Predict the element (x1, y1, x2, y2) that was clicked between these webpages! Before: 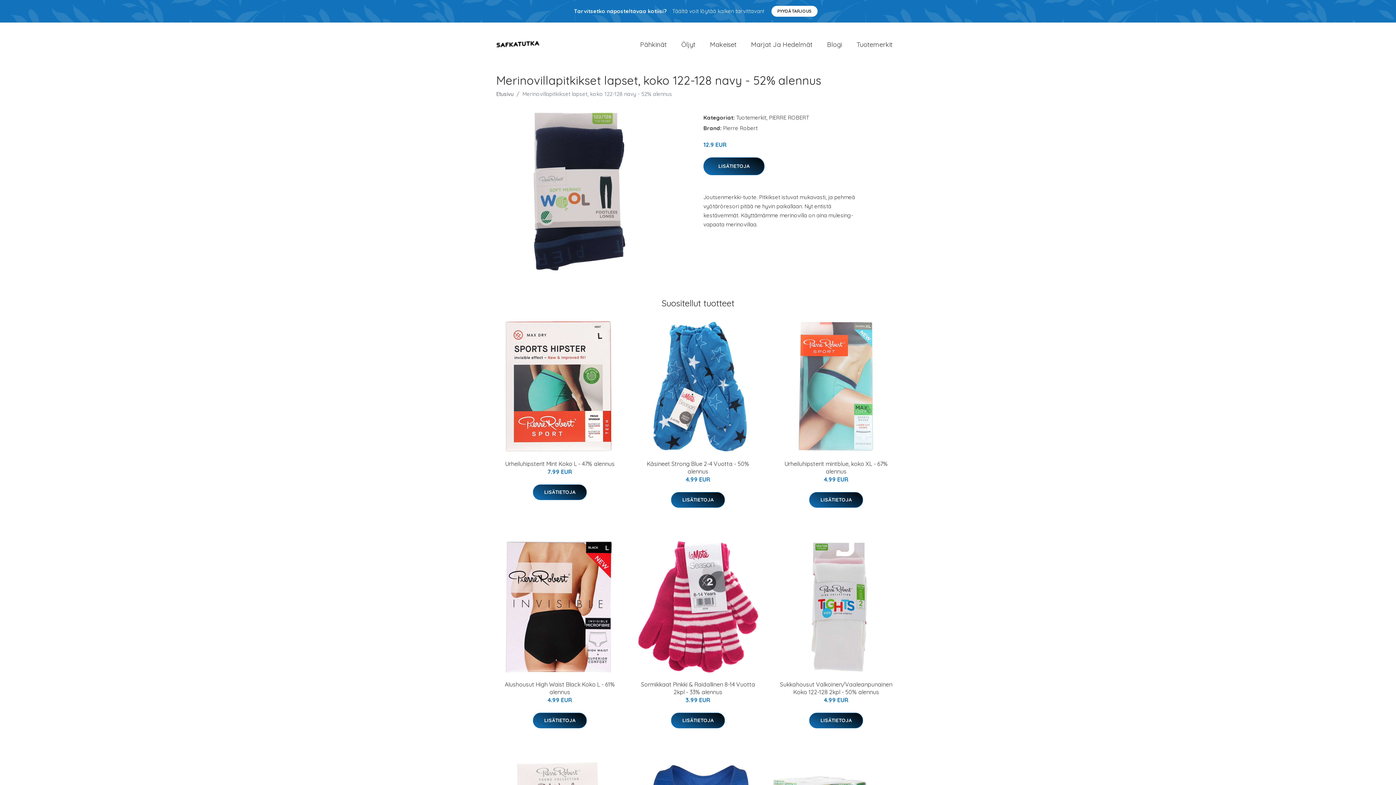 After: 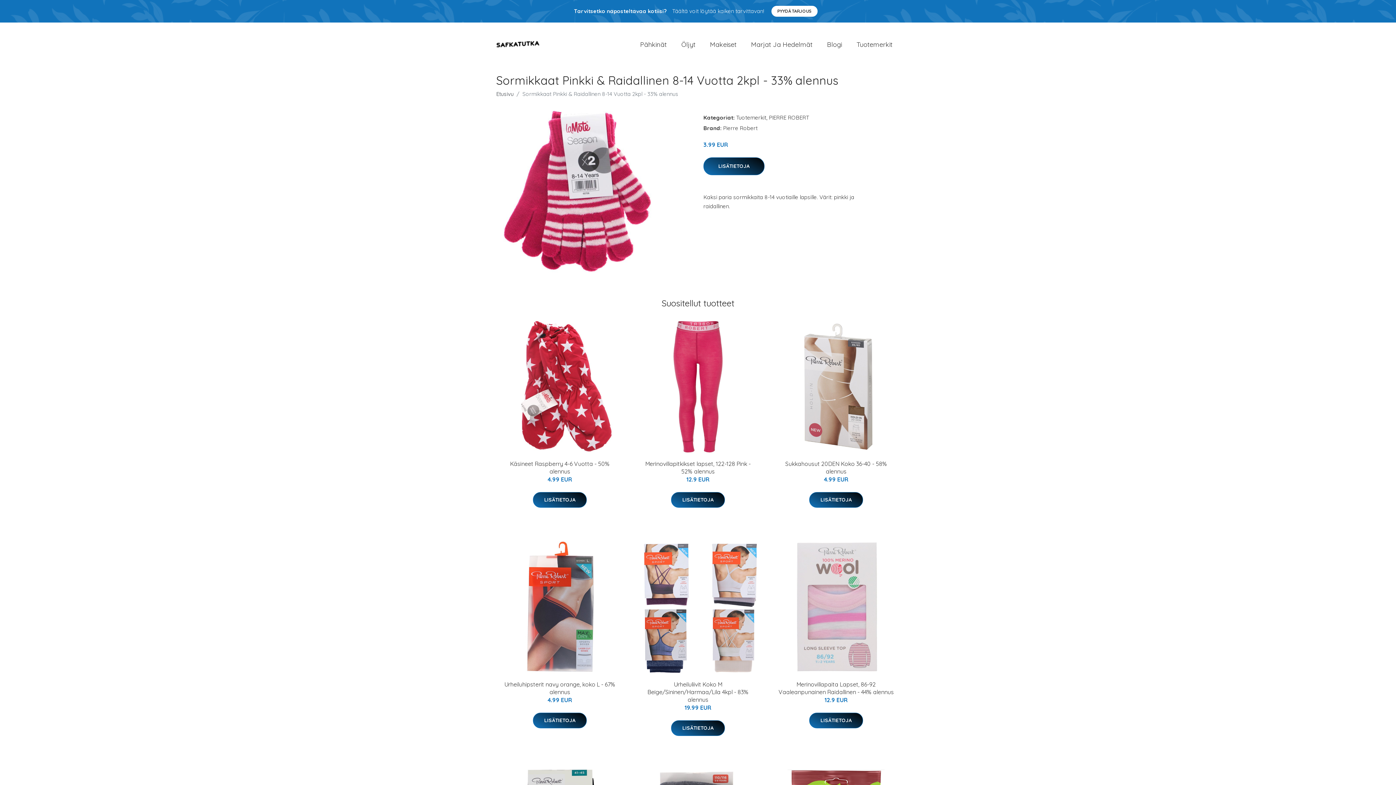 Action: label: Sormikkaat Pinkki & Raidallinen 8-14 Vuotta 2kpl - 33% alennus bbox: (641, 681, 755, 696)